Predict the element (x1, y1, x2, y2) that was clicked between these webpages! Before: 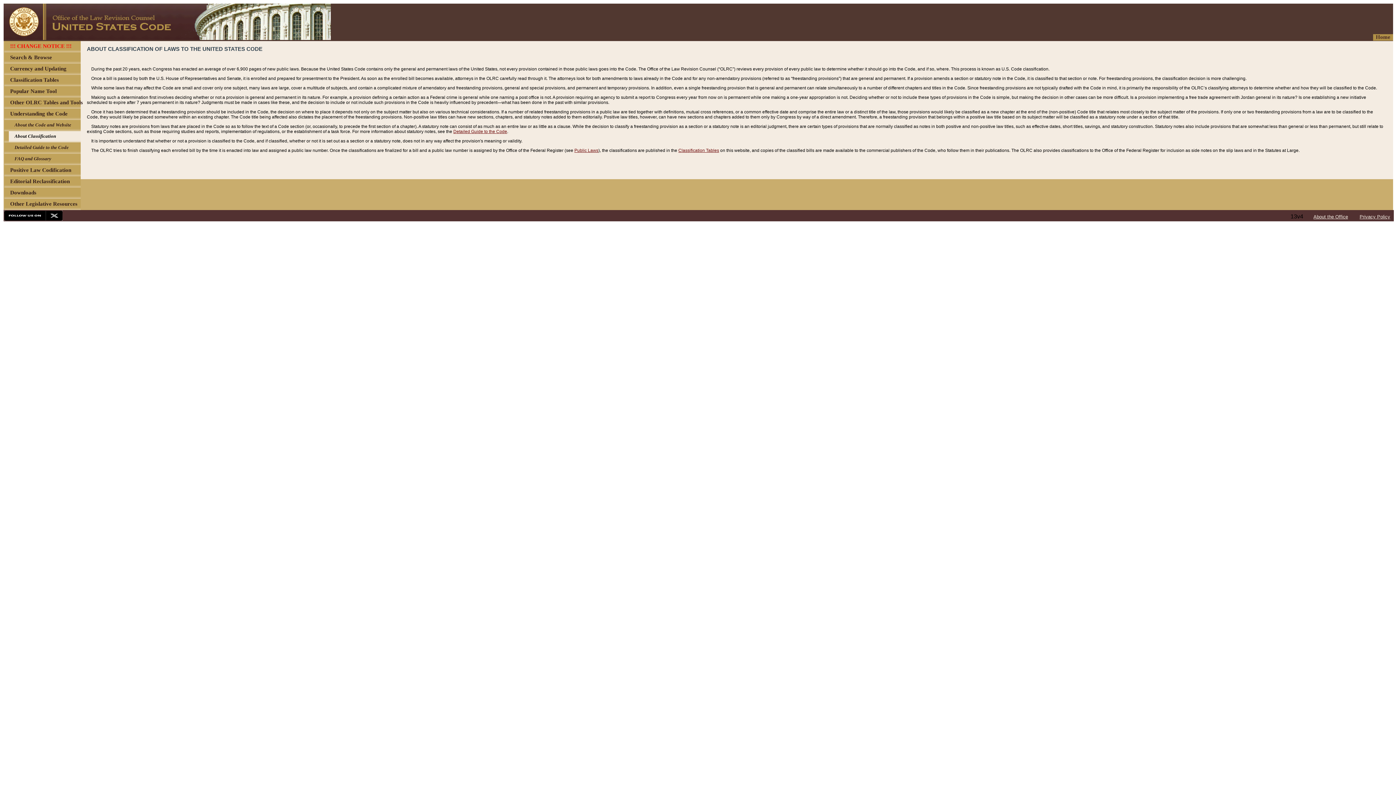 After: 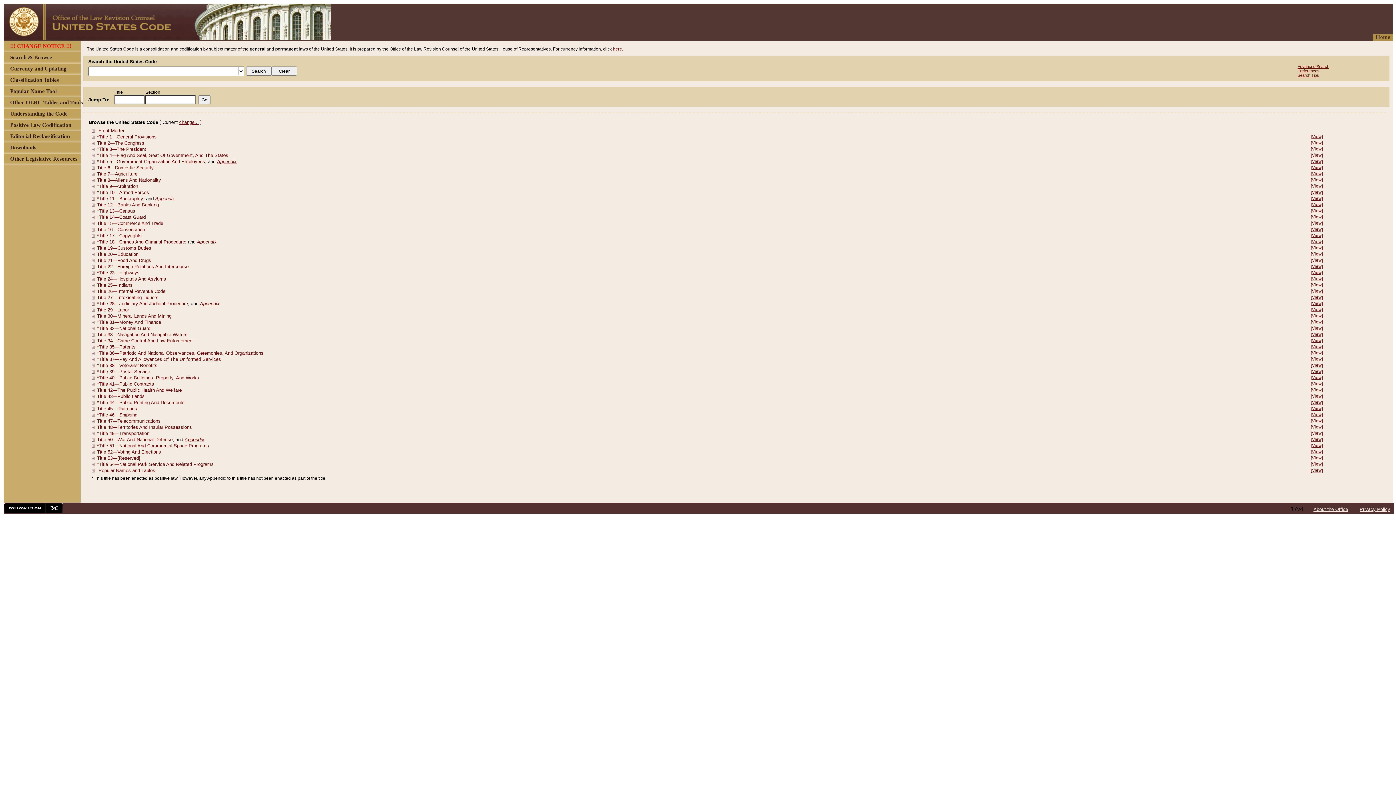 Action: bbox: (1376, 34, 1390, 40) label: Home